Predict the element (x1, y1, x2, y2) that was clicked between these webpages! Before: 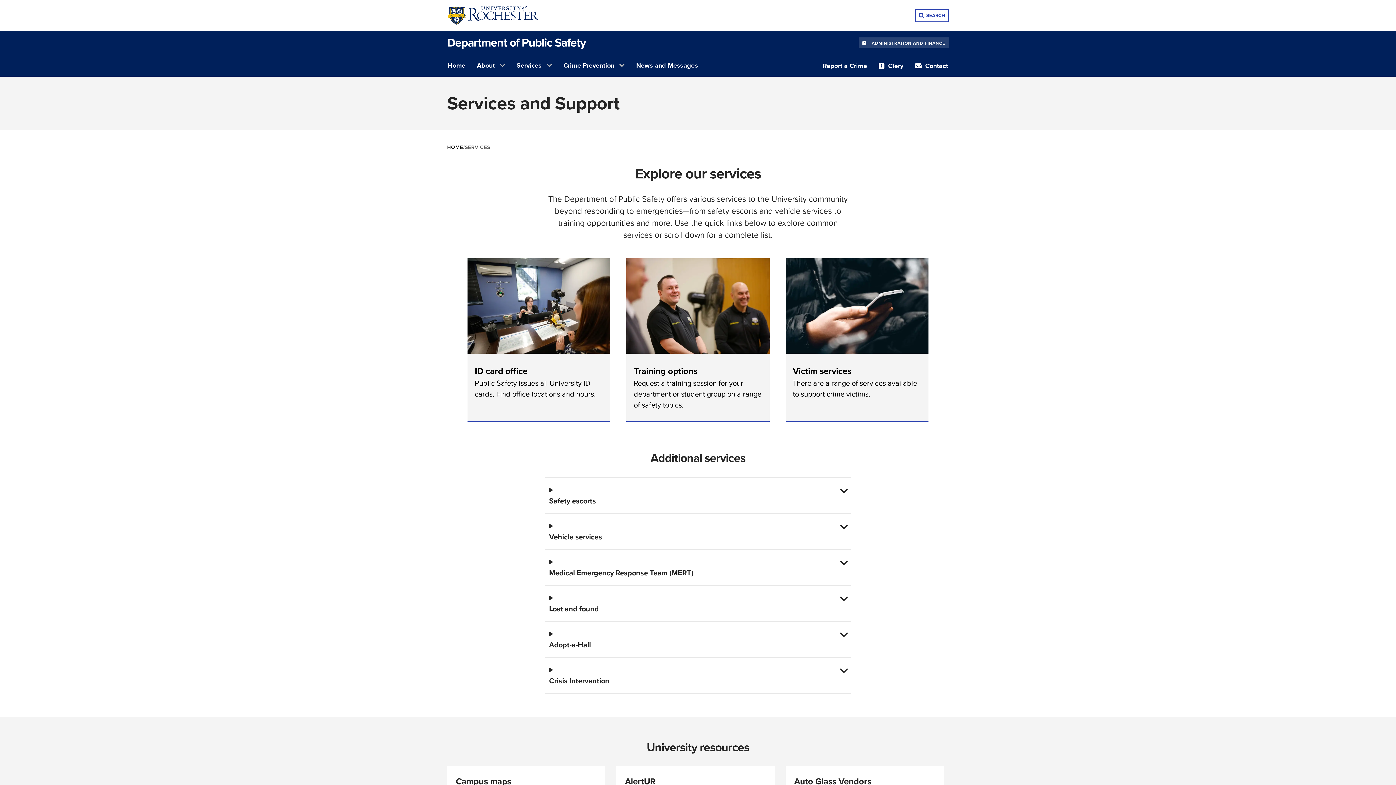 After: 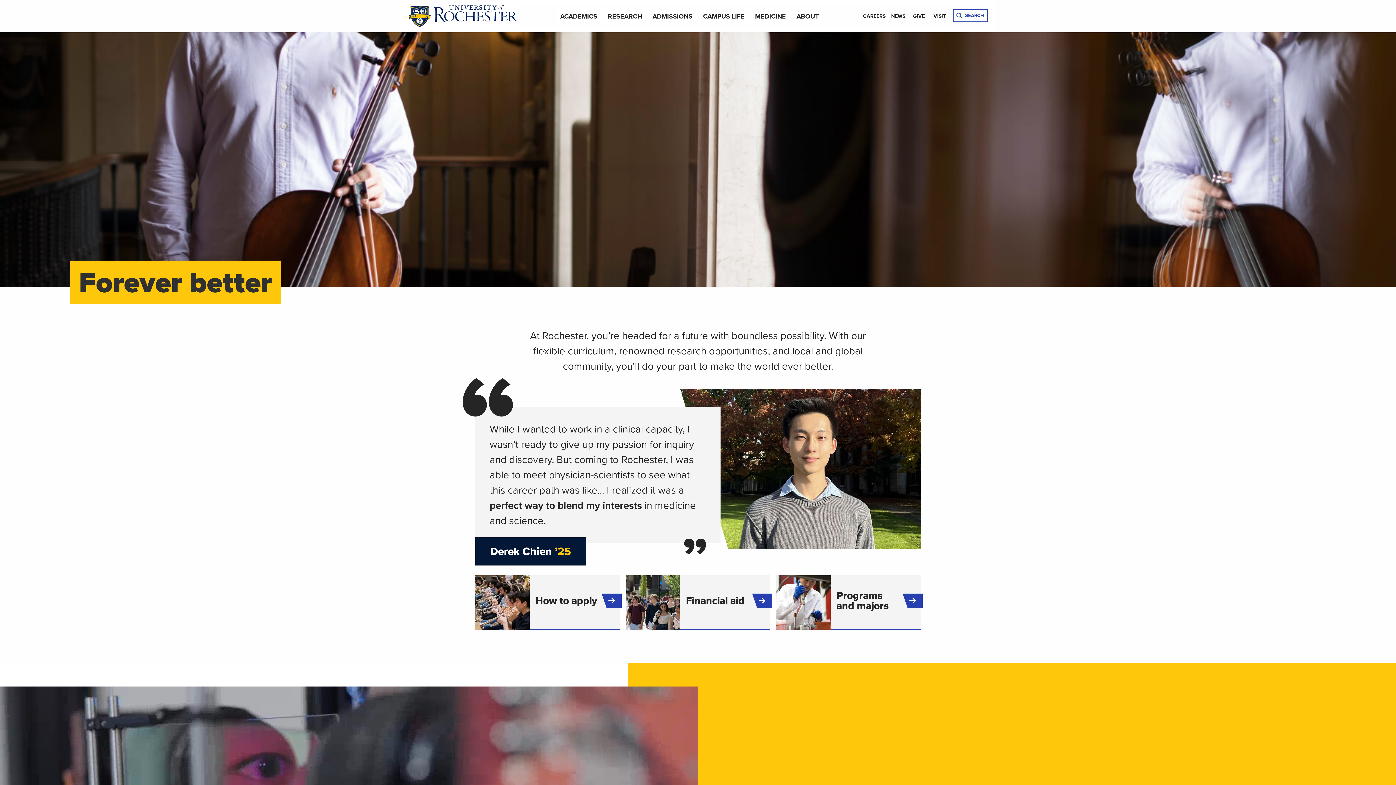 Action: bbox: (447, 6, 549, 24)